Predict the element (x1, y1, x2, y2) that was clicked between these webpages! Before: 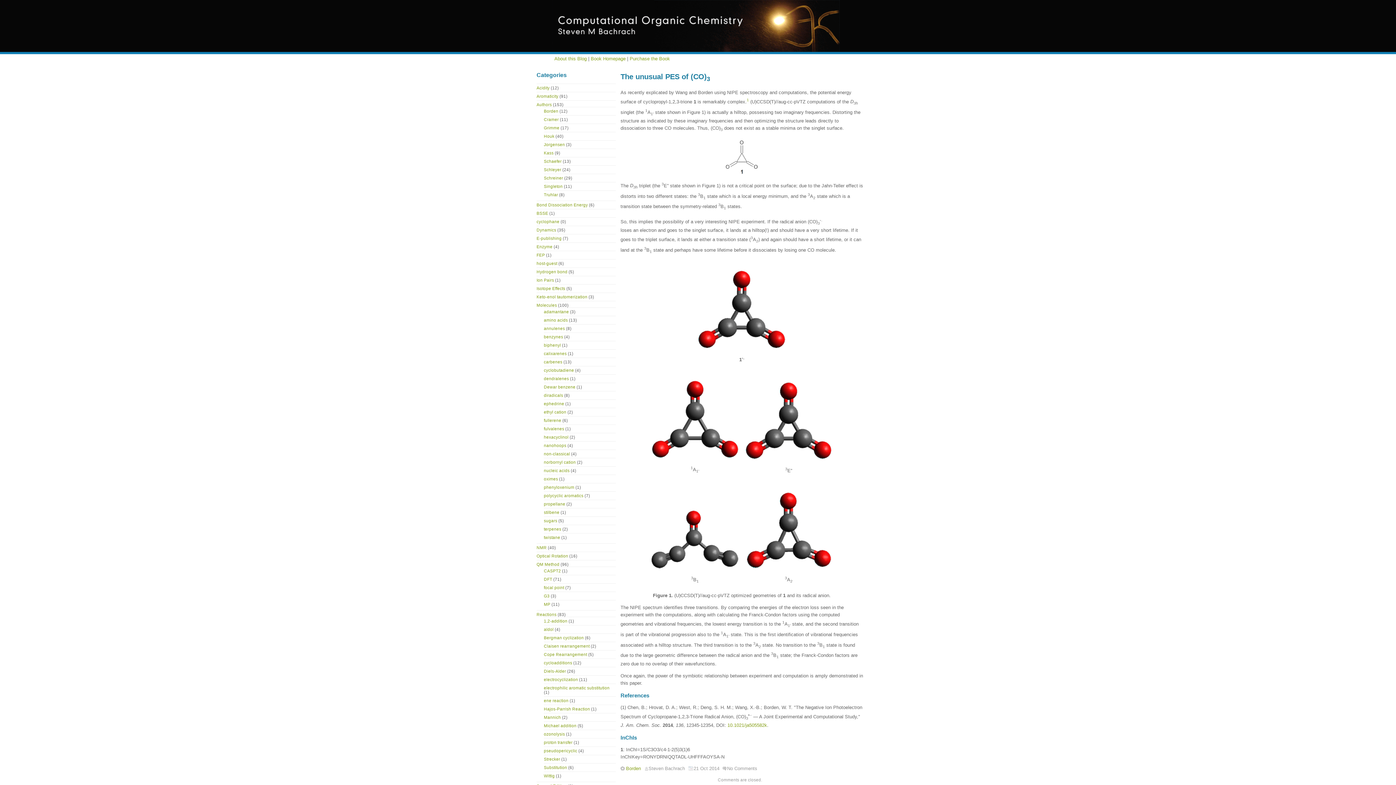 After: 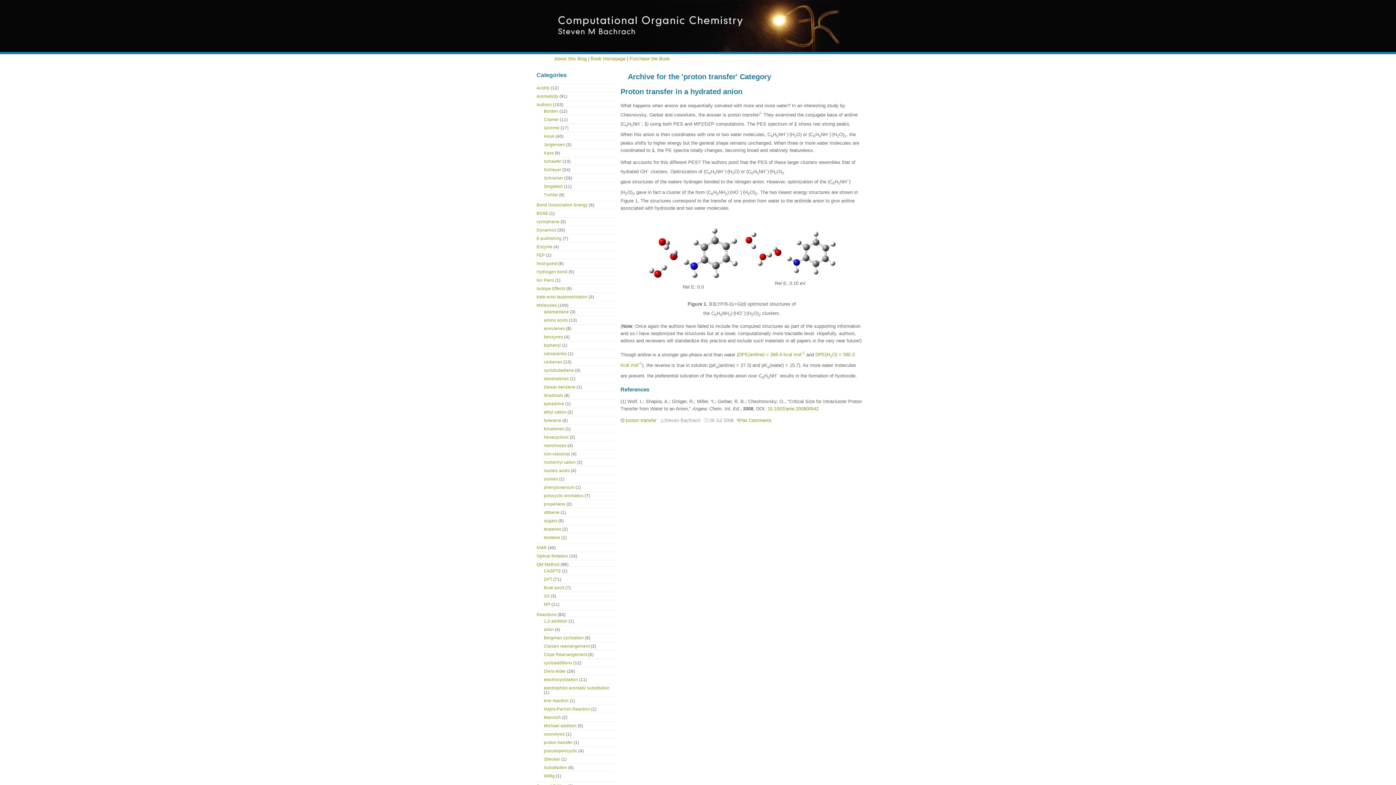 Action: label: proton transfer bbox: (544, 740, 572, 745)